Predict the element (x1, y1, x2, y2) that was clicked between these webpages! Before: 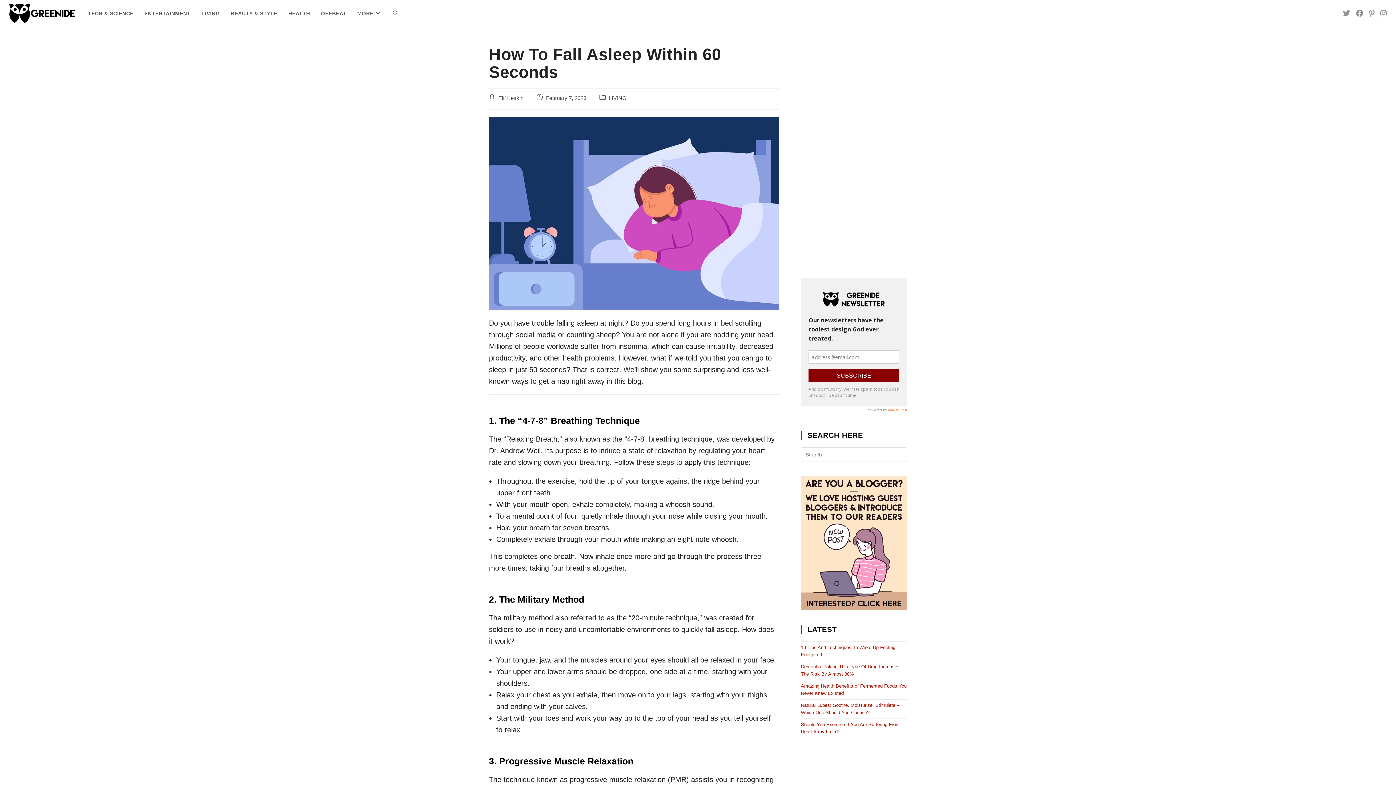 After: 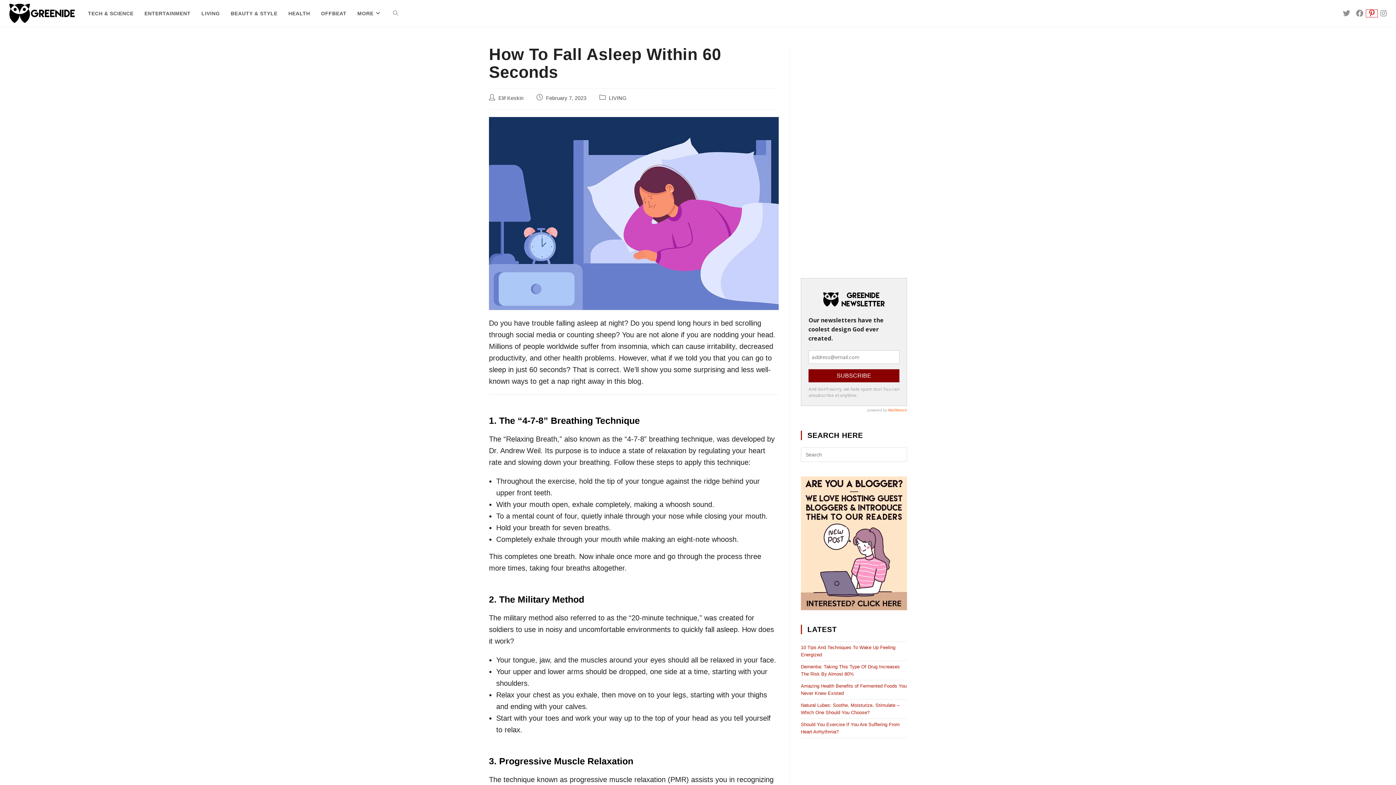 Action: bbox: (1366, 9, 1377, 17) label: Pinterest (opens in a new tab)